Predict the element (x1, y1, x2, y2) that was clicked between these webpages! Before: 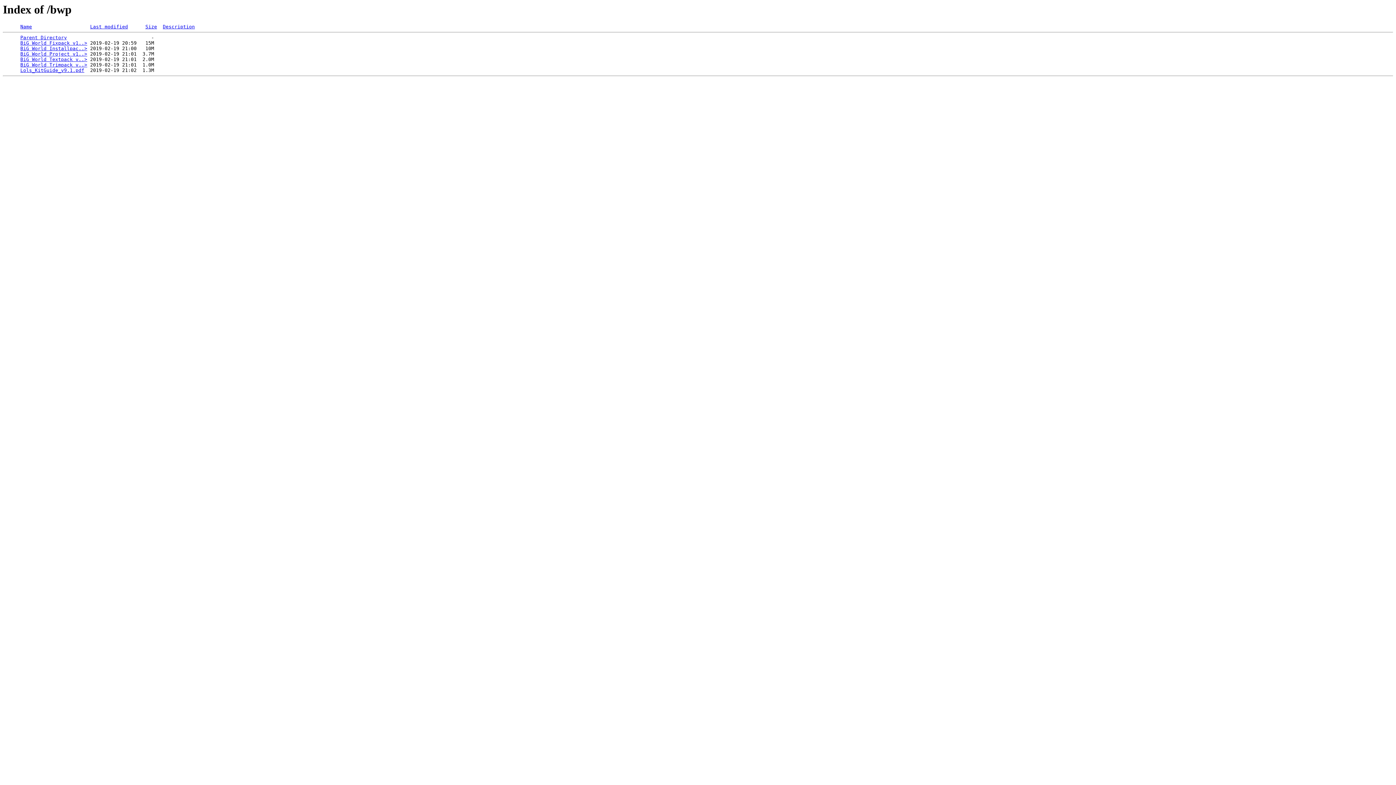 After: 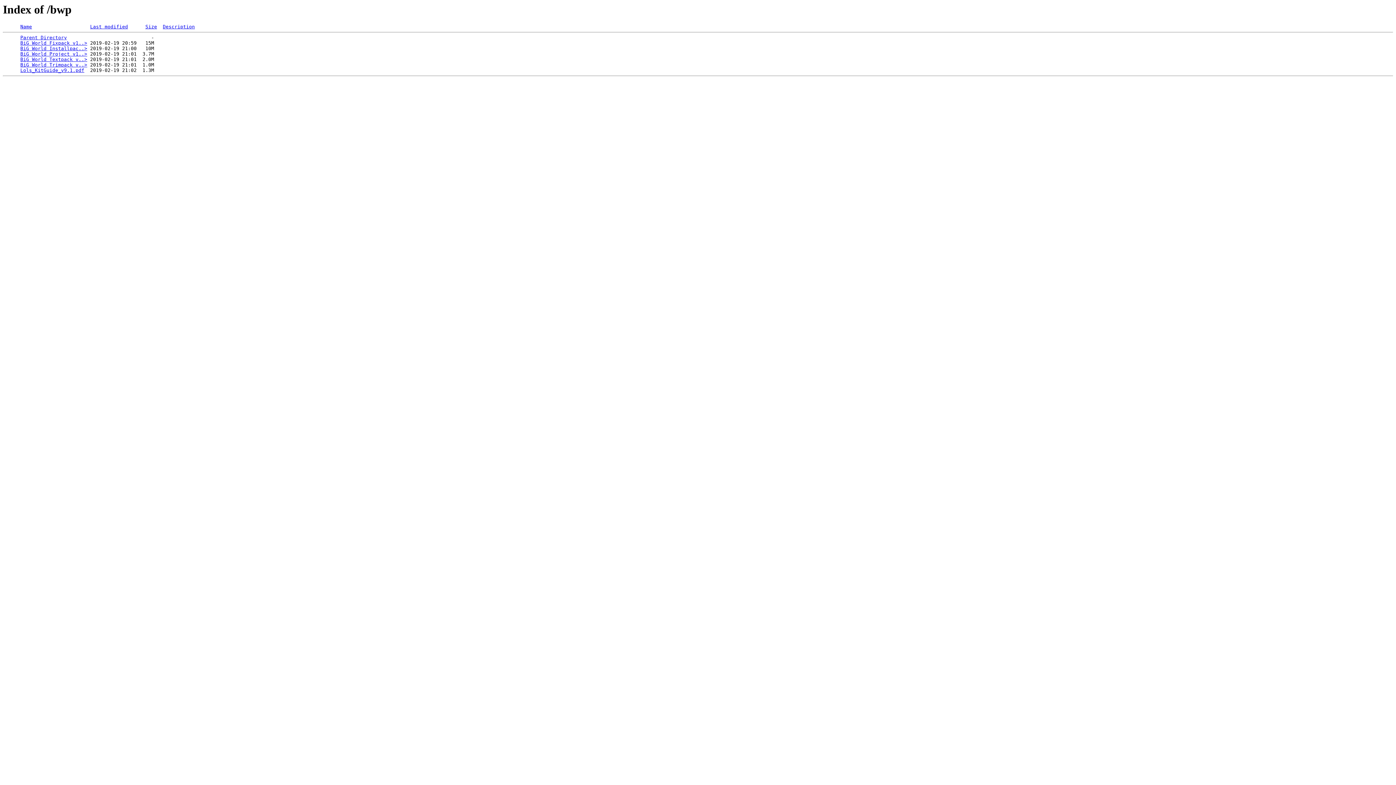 Action: bbox: (20, 62, 87, 67) label: BiG World Trimpack v..>